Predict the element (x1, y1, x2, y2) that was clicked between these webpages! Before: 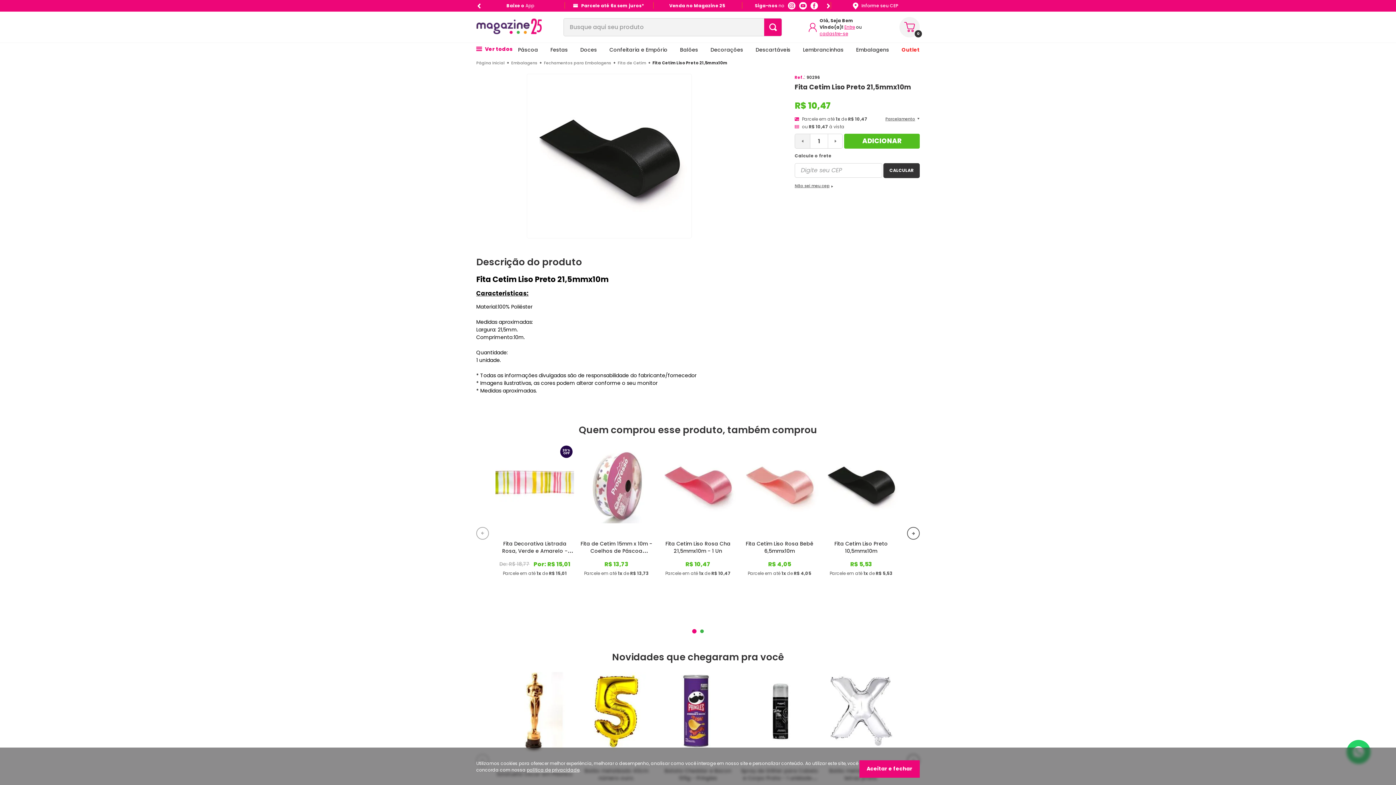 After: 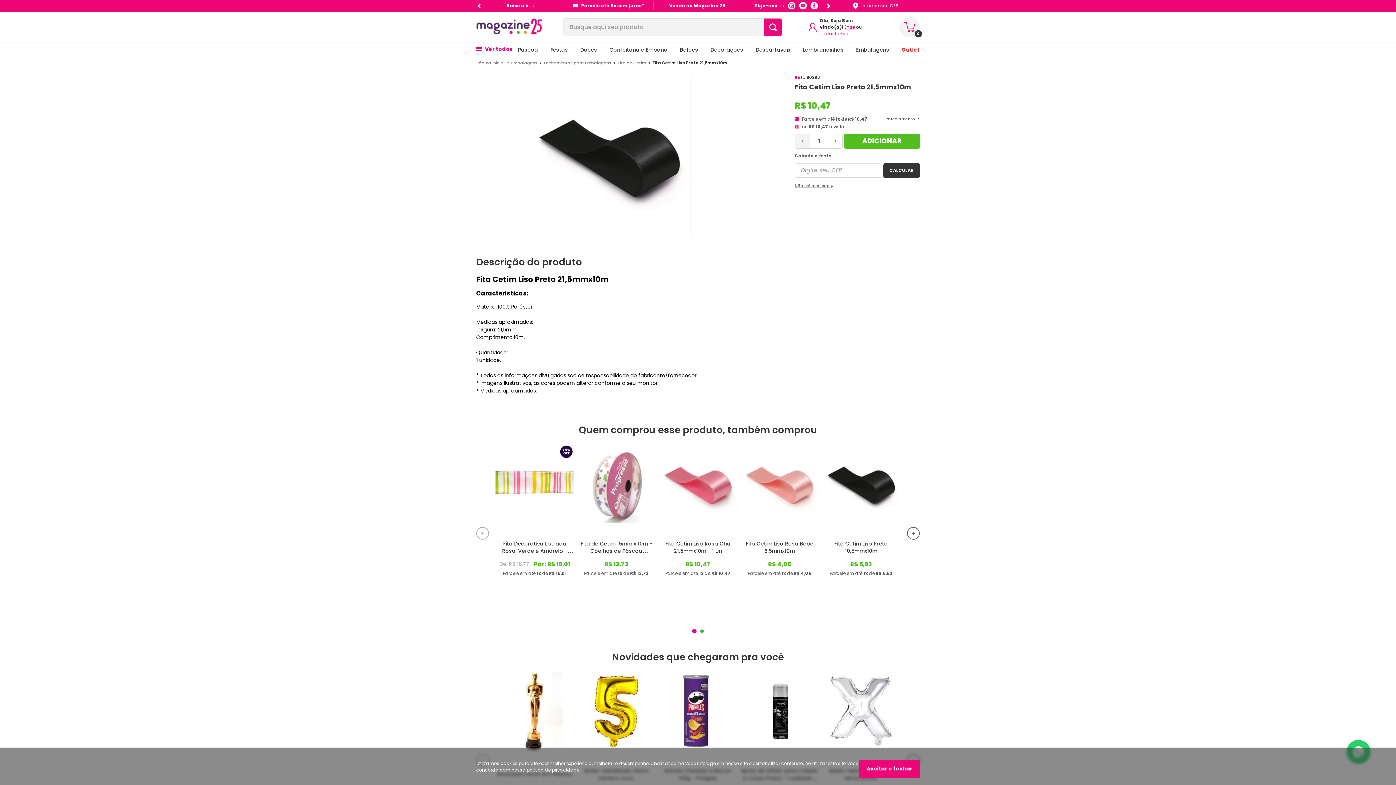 Action: bbox: (810, 2, 818, 9)